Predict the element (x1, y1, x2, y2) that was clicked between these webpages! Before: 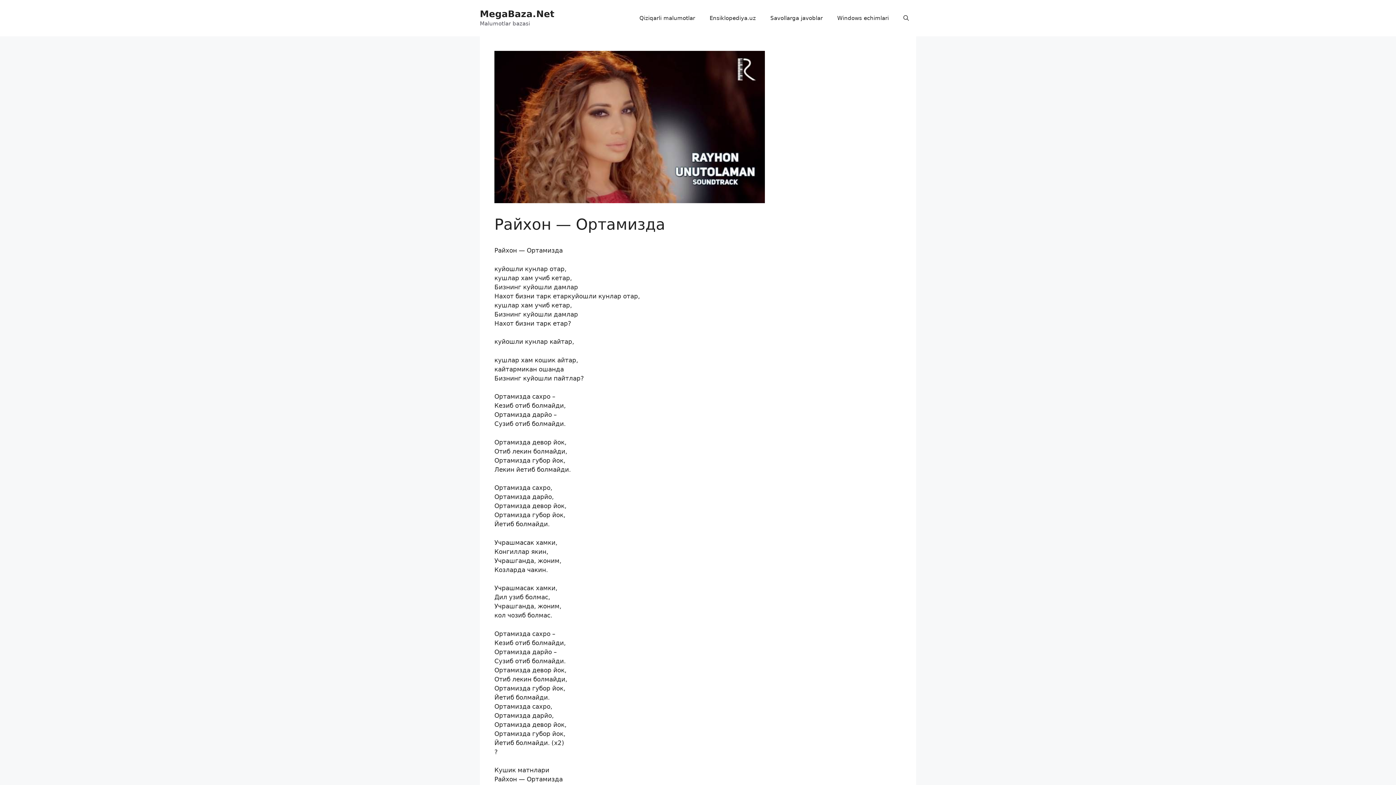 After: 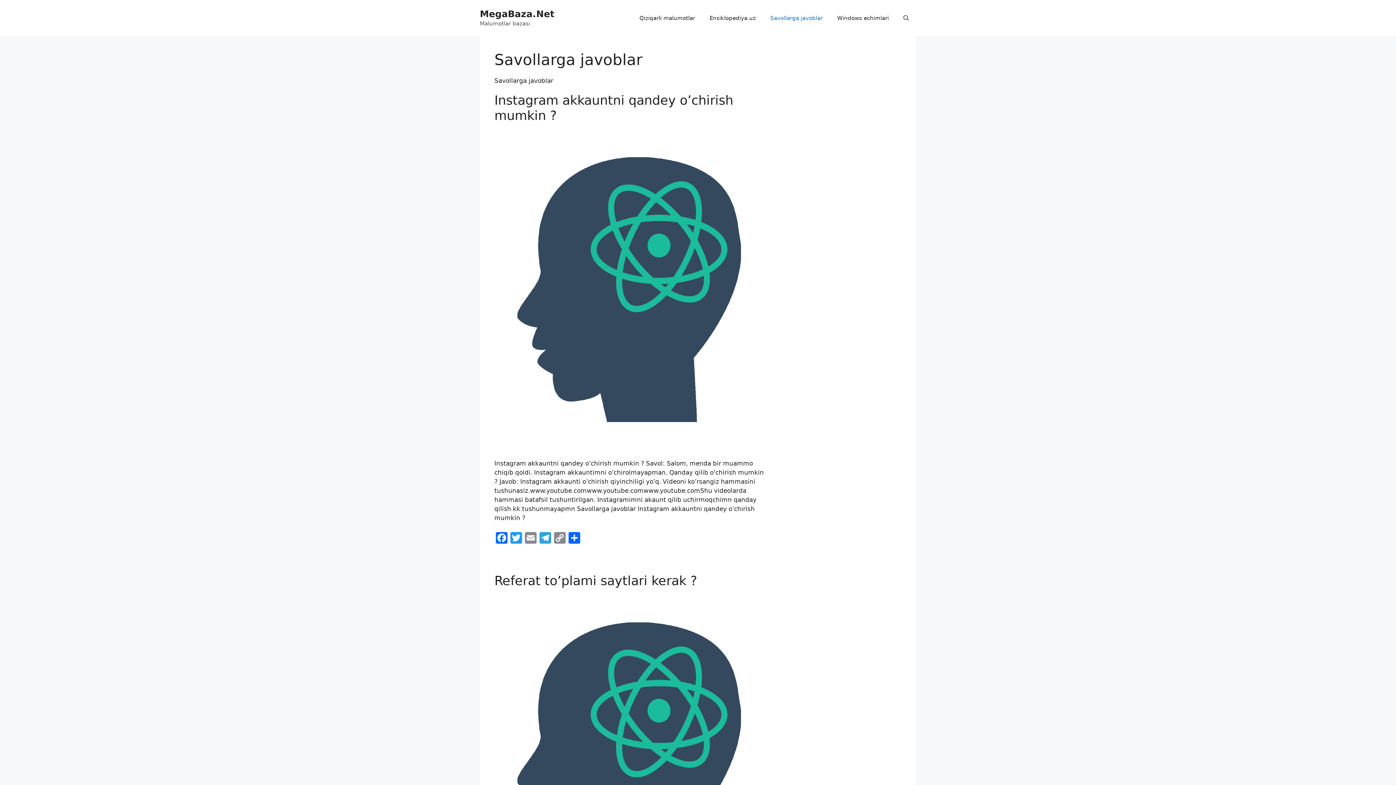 Action: label: Savollarga javoblar bbox: (763, 7, 830, 29)